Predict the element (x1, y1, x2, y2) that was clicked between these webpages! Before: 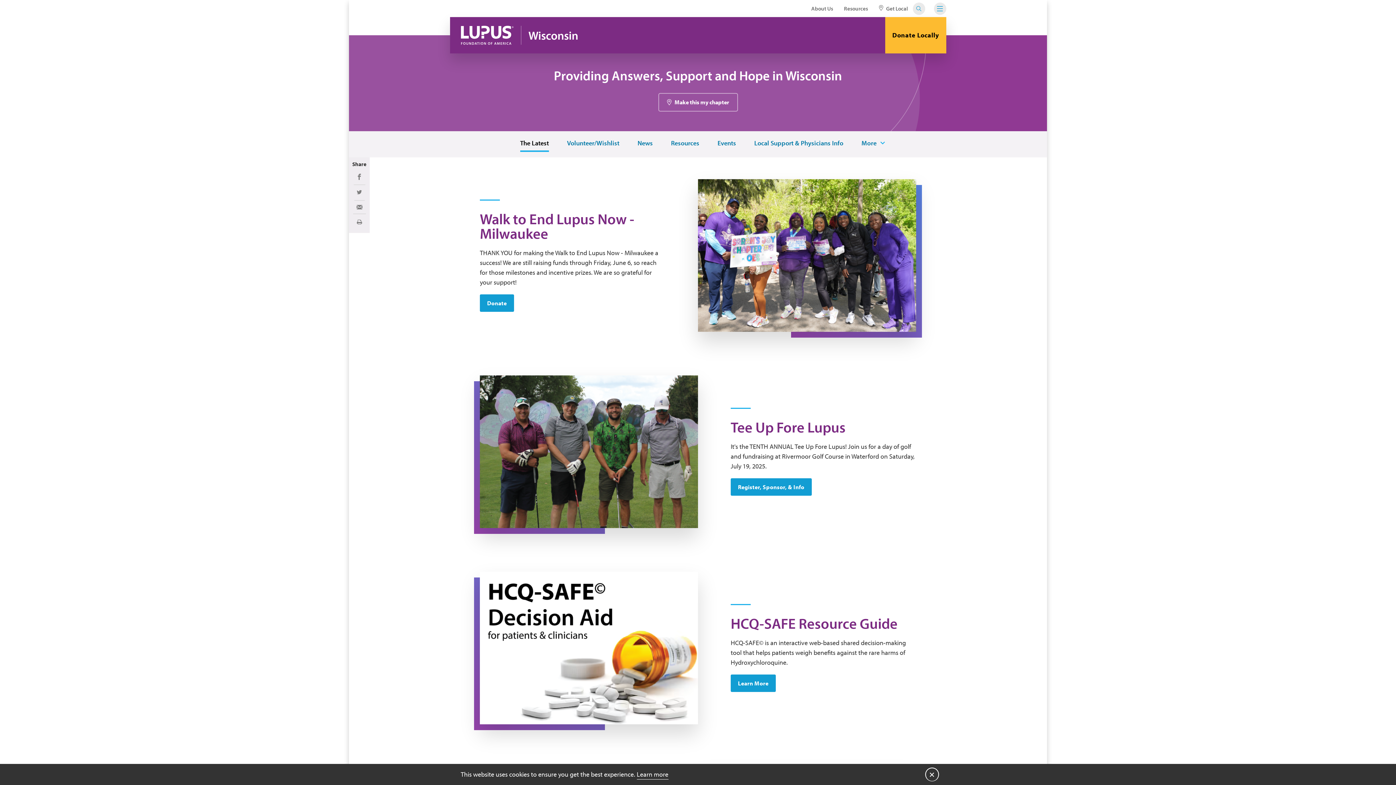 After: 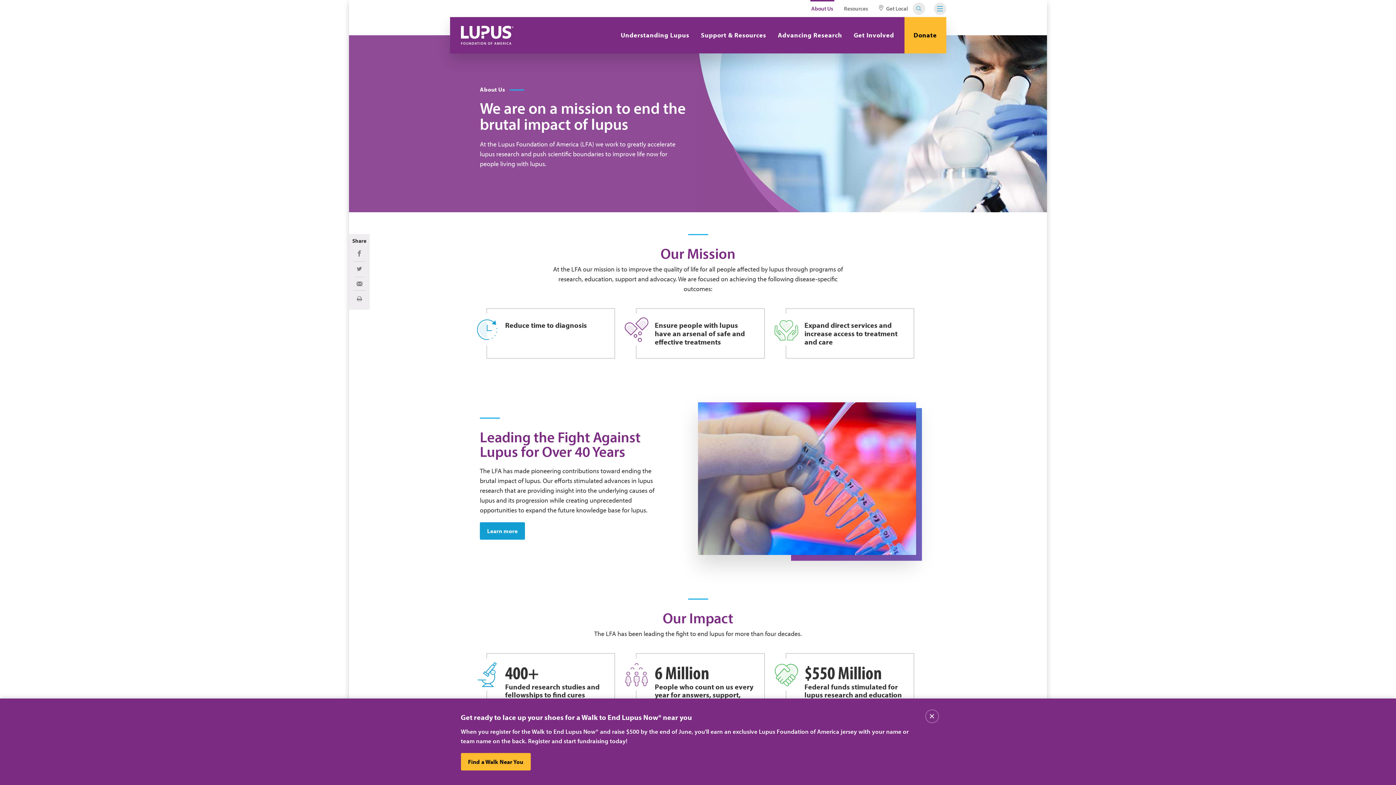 Action: label: About Us bbox: (810, 0, 834, 17)